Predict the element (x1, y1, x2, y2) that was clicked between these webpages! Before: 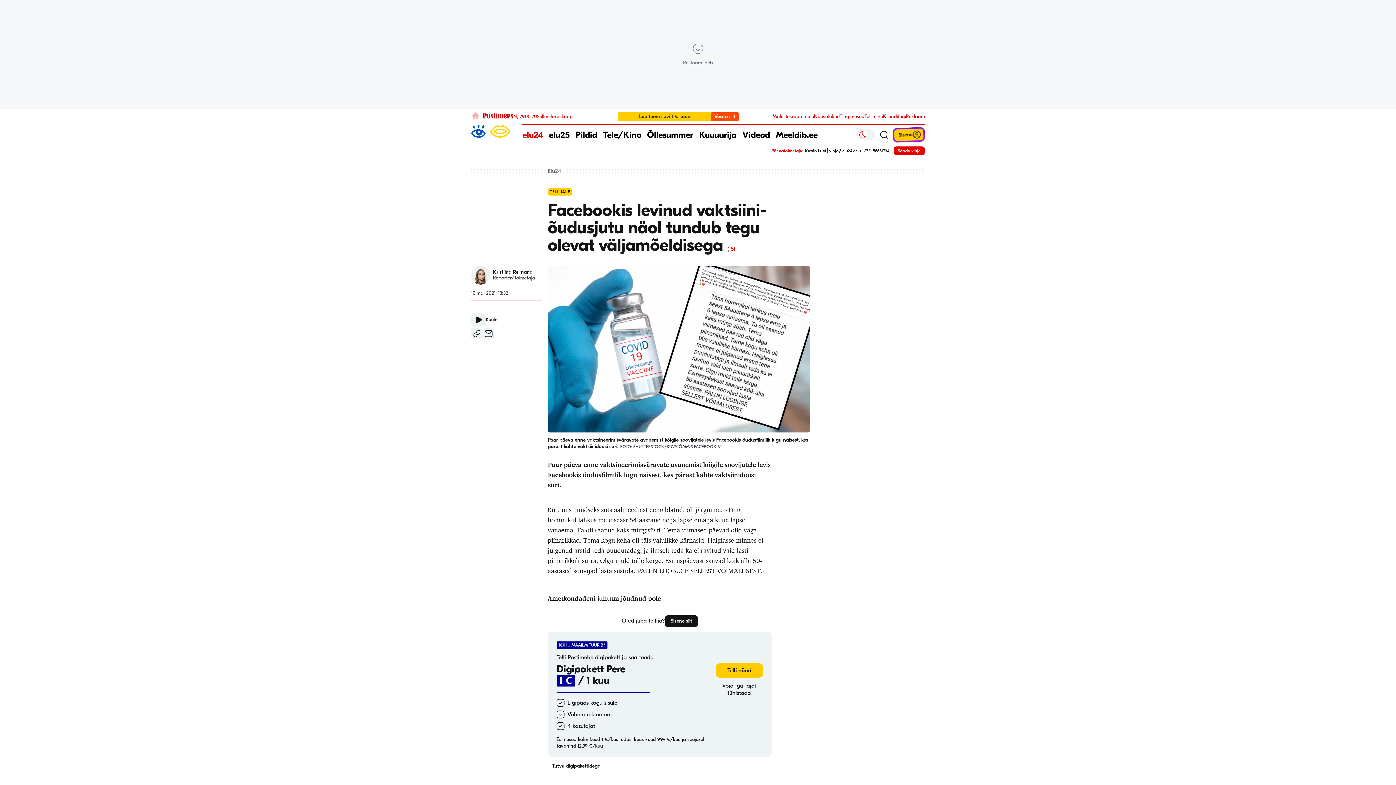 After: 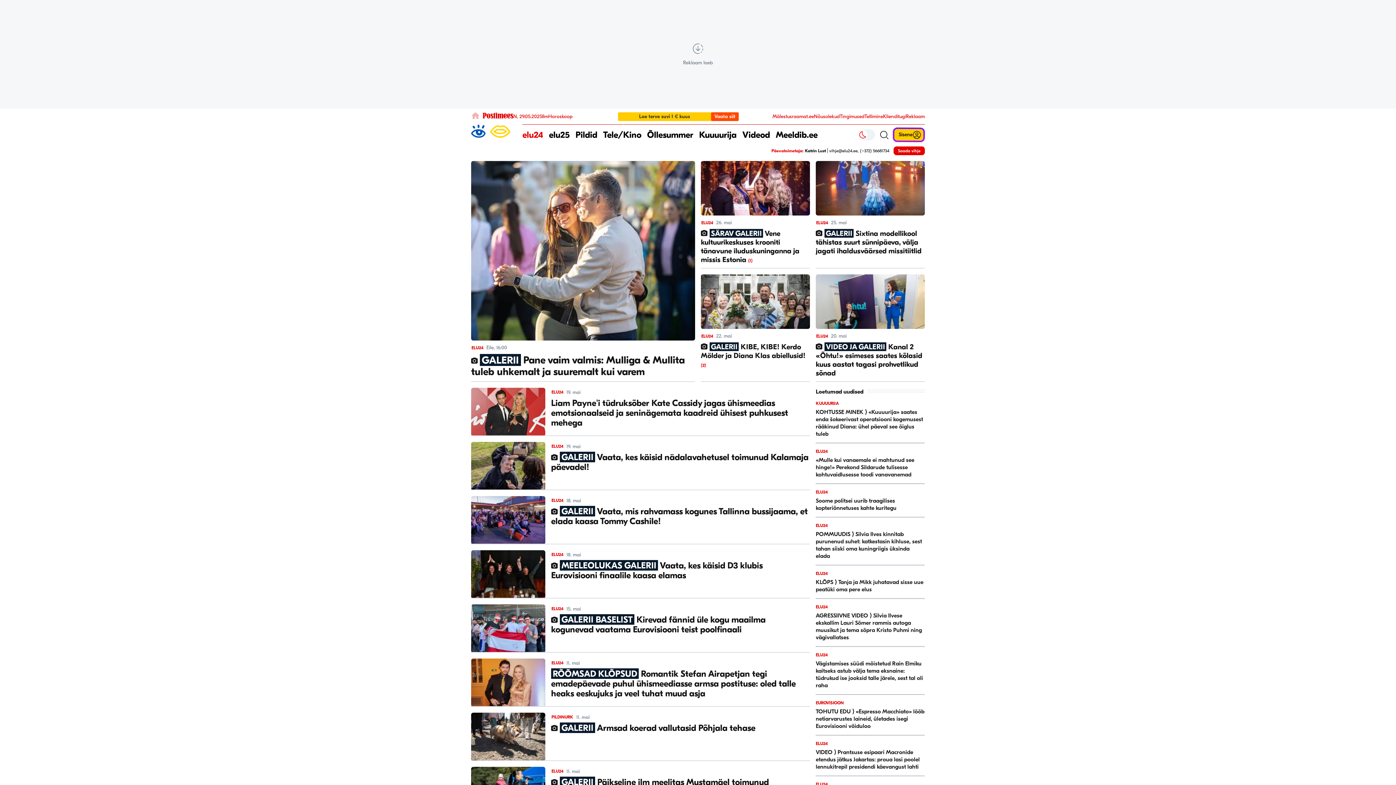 Action: label: Pildid bbox: (575, 124, 597, 145)